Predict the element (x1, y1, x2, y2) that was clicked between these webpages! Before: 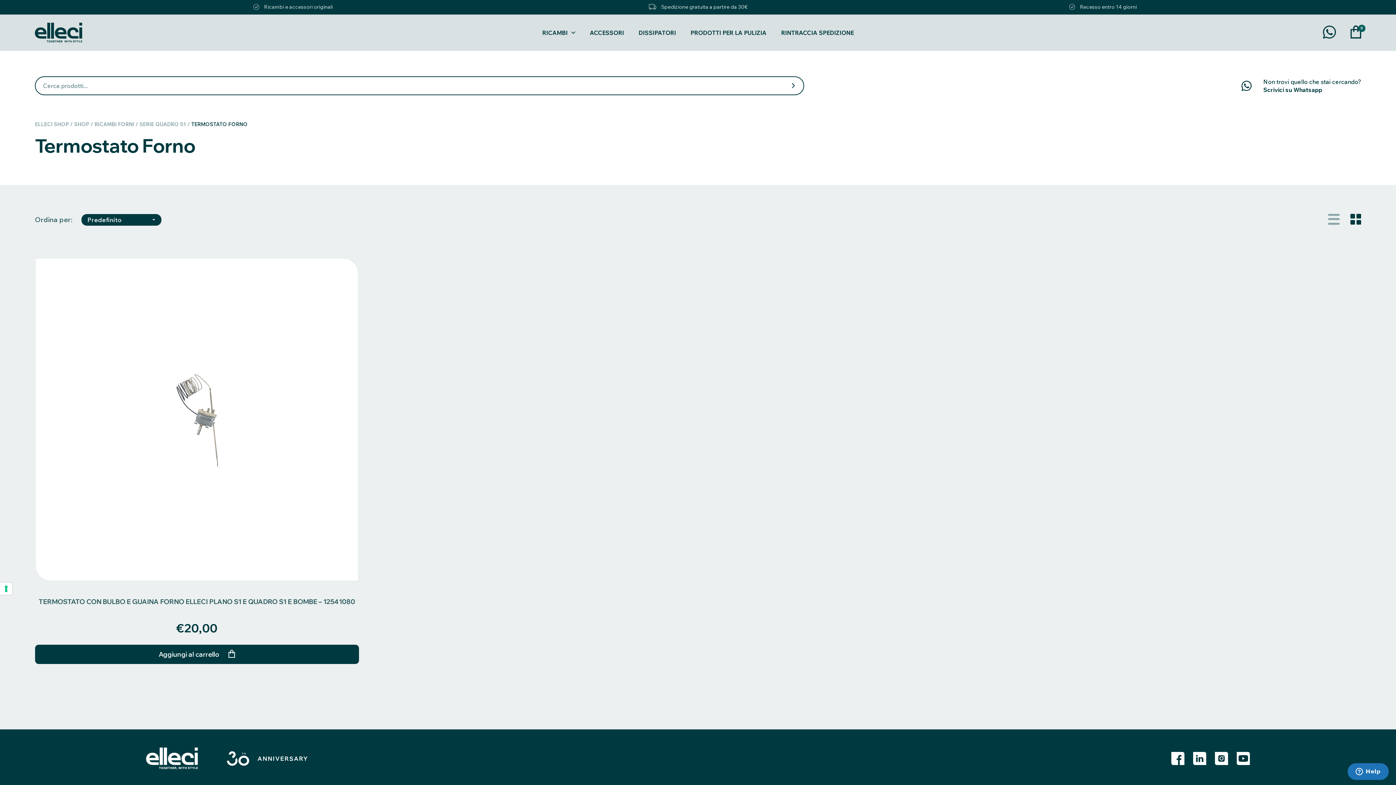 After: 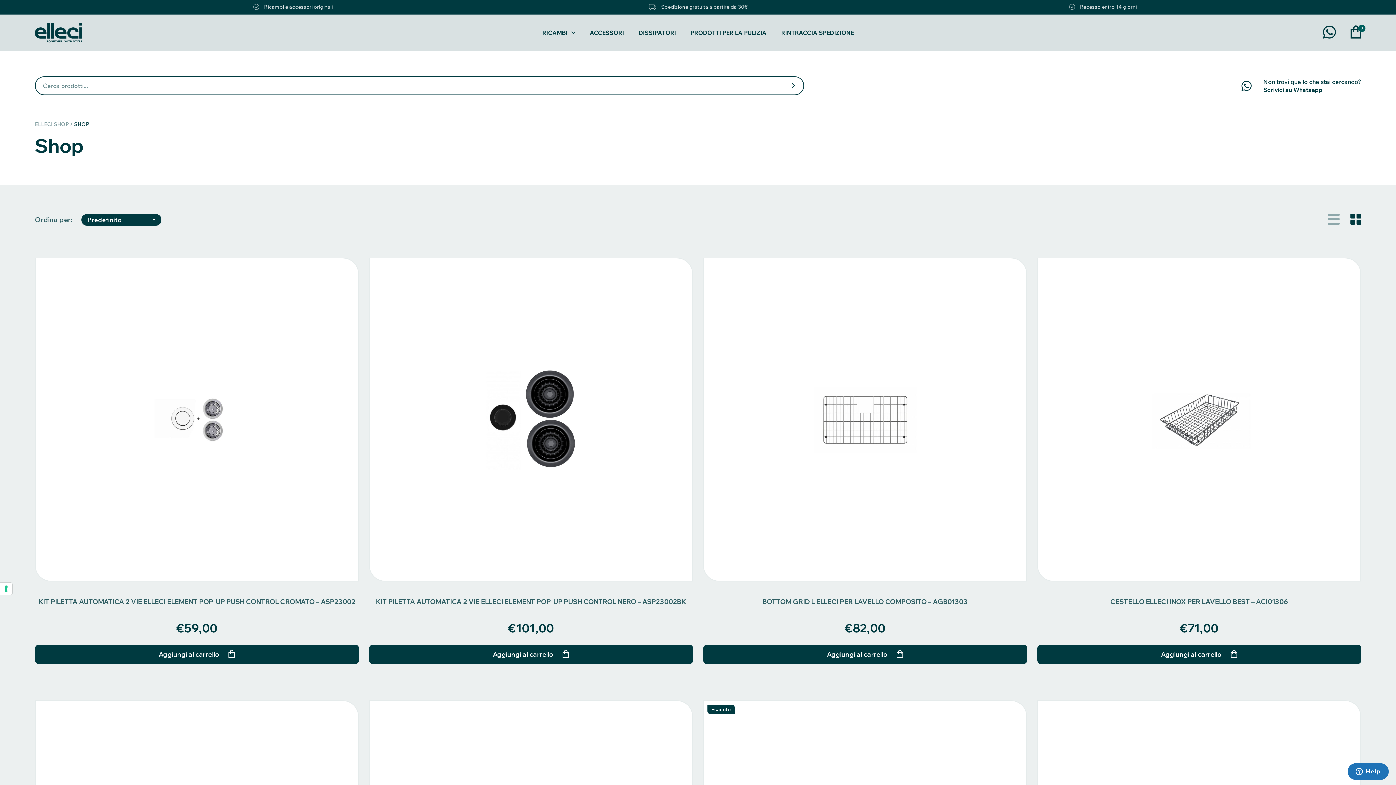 Action: label: SHOP bbox: (74, 121, 89, 127)